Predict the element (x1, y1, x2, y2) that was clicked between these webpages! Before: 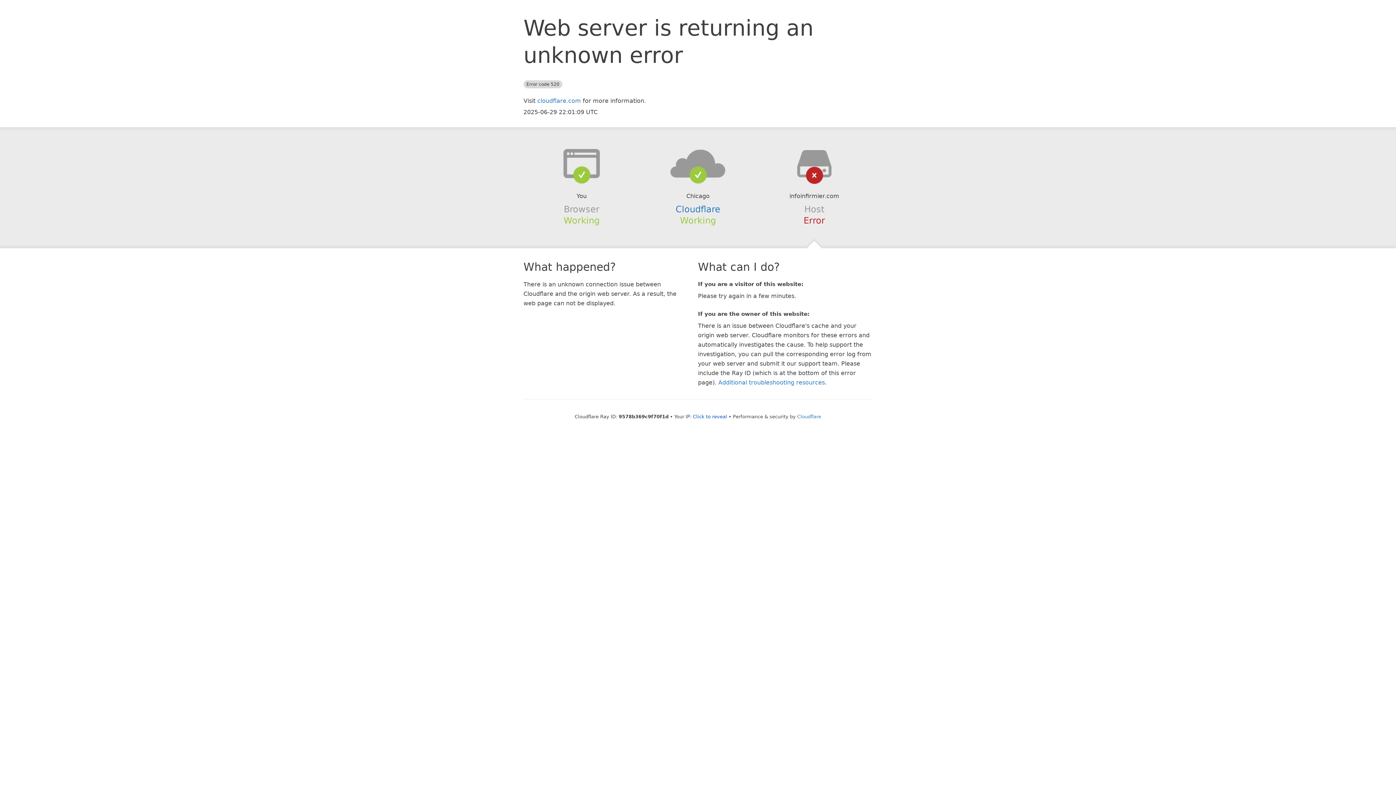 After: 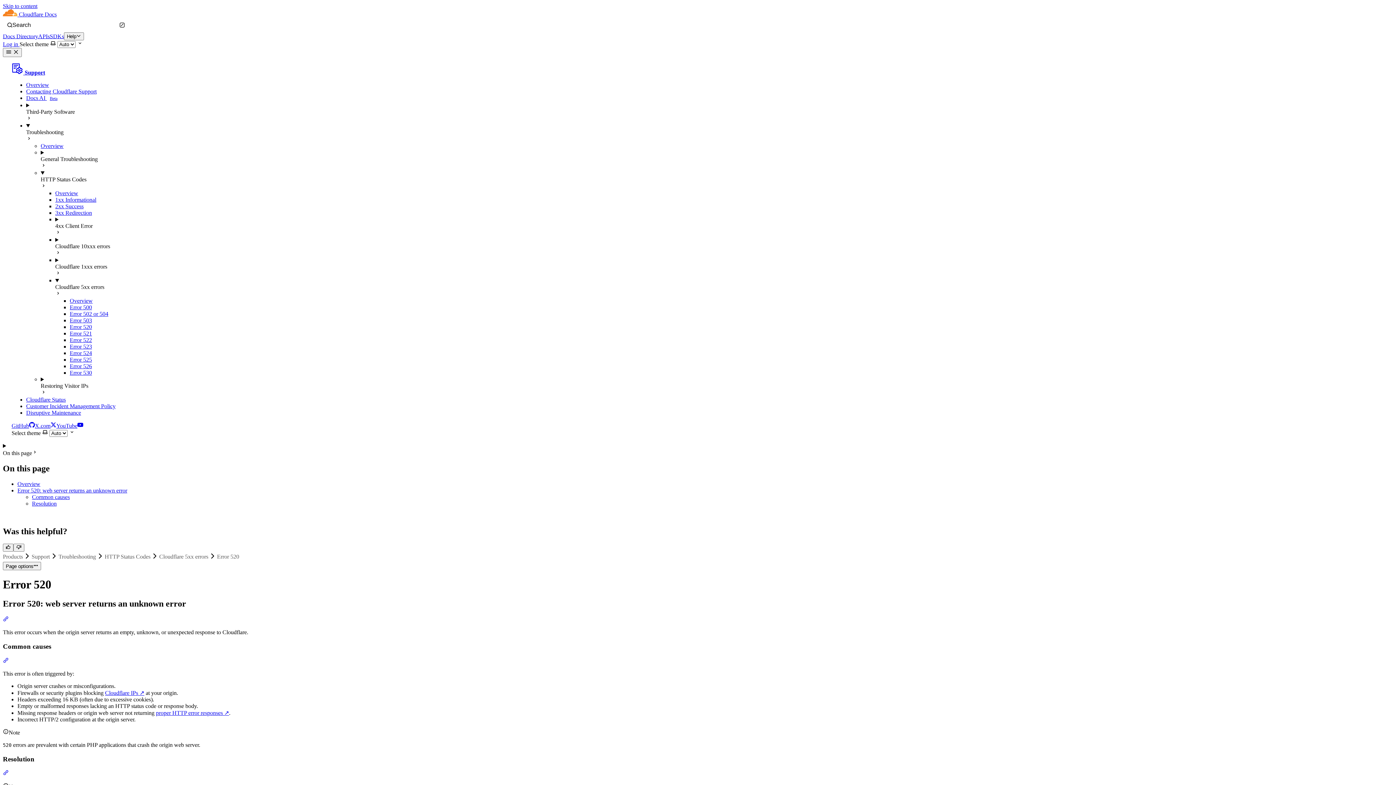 Action: bbox: (718, 379, 825, 386) label: Additional troubleshooting resources